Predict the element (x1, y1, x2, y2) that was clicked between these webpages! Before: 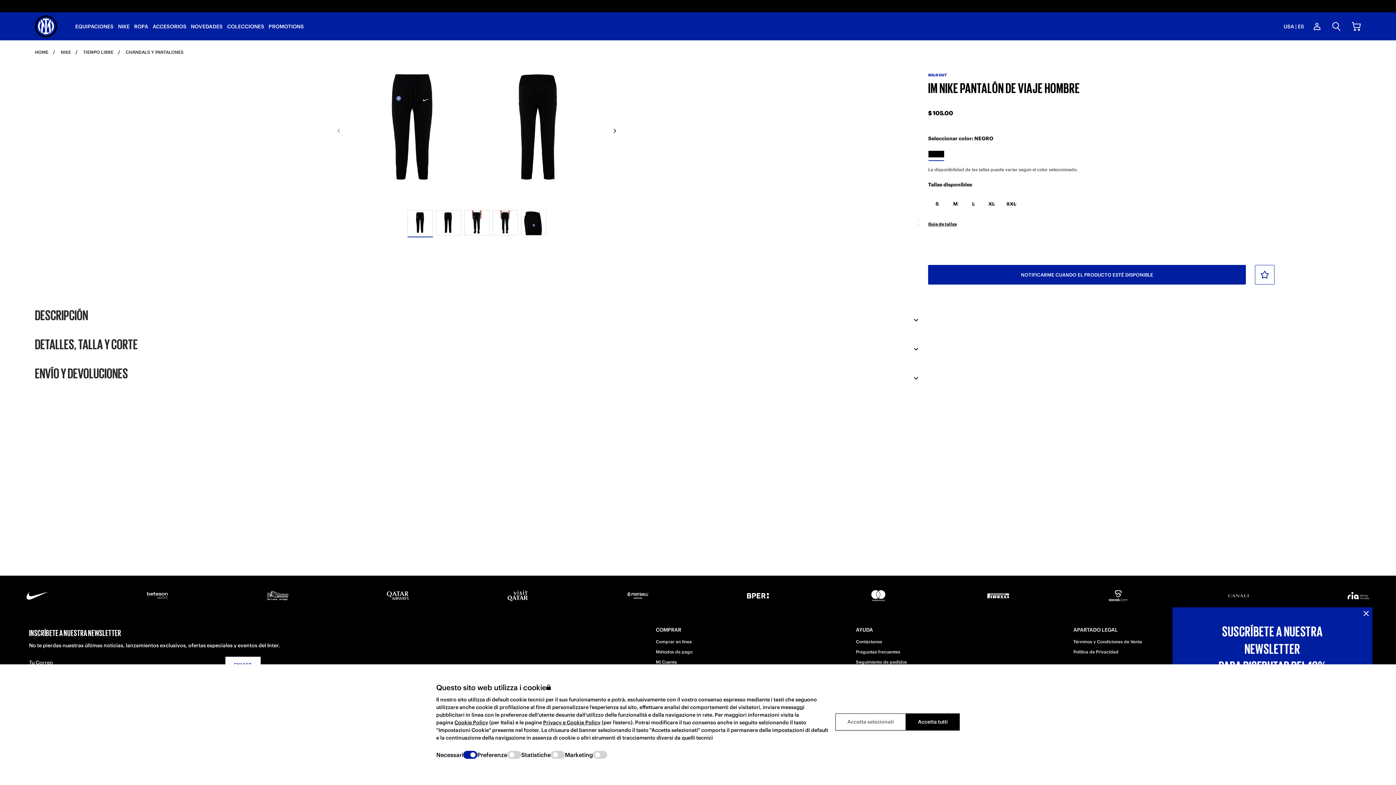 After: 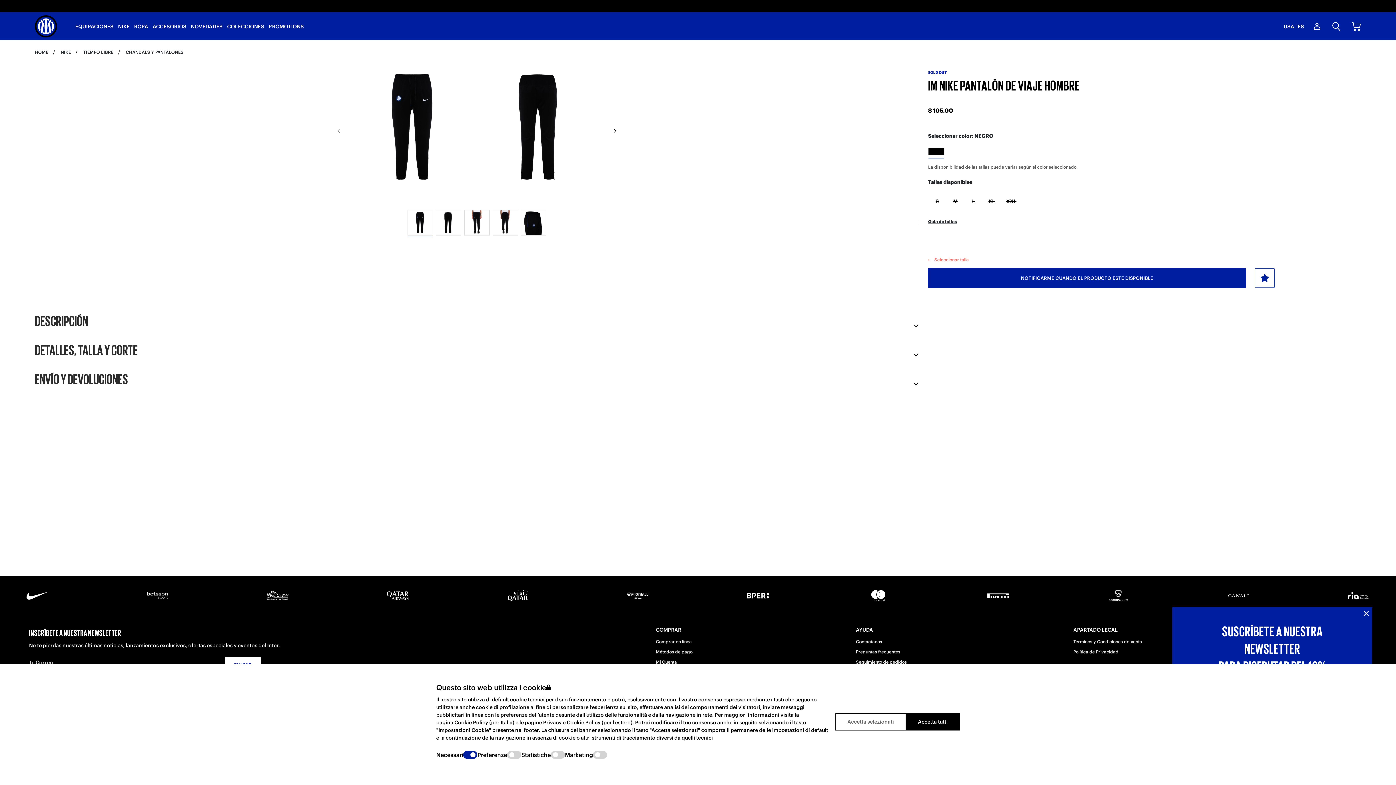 Action: bbox: (1255, 265, 1274, 290)